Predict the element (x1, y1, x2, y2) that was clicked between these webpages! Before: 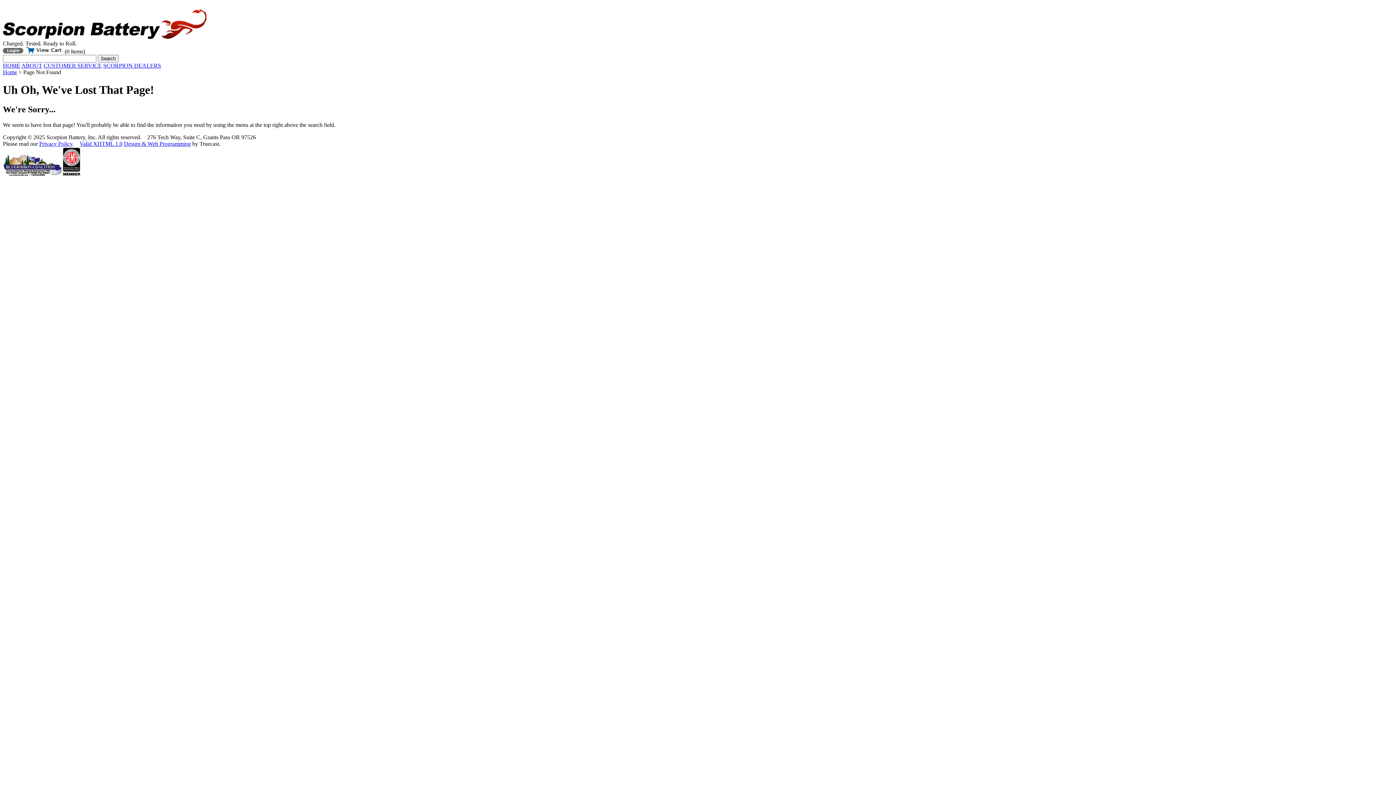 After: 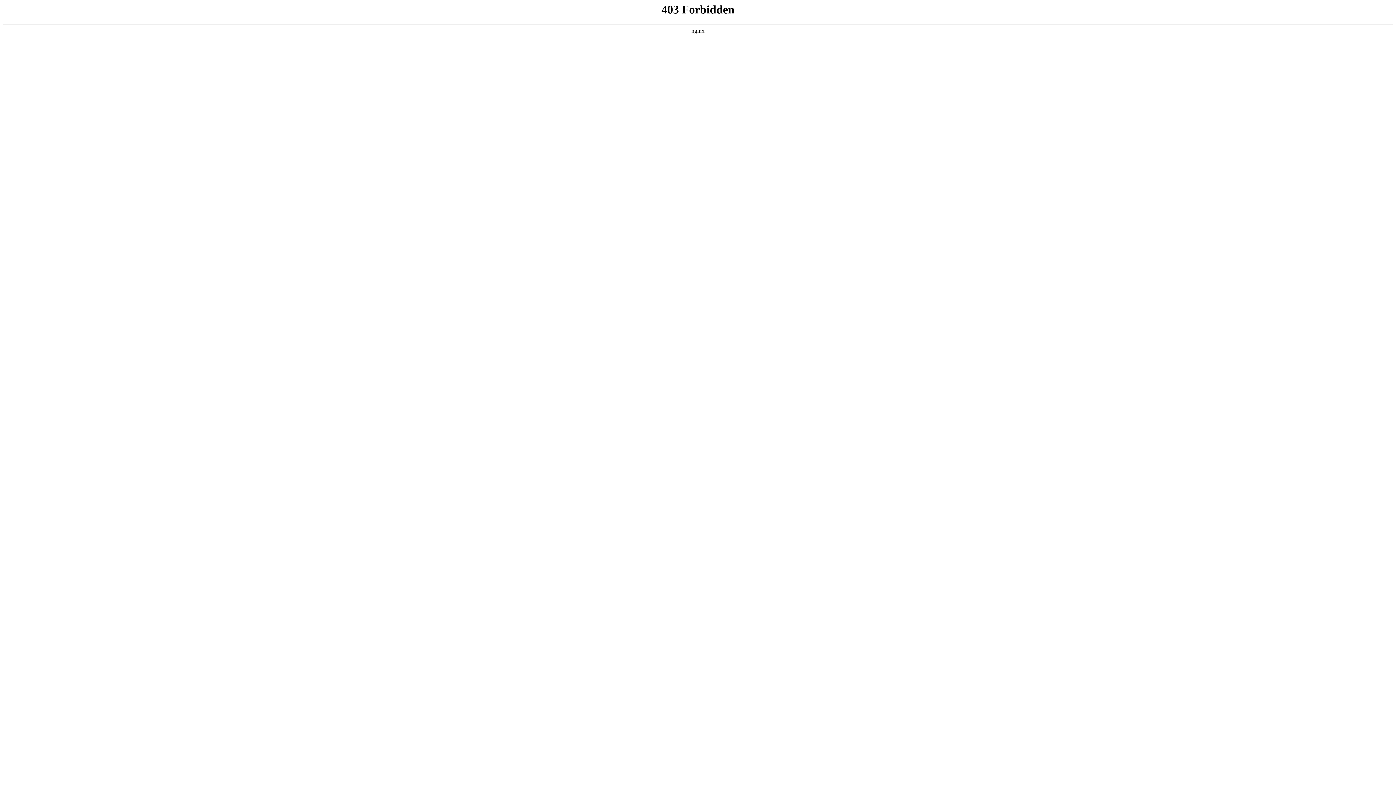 Action: bbox: (2, 171, 62, 177)